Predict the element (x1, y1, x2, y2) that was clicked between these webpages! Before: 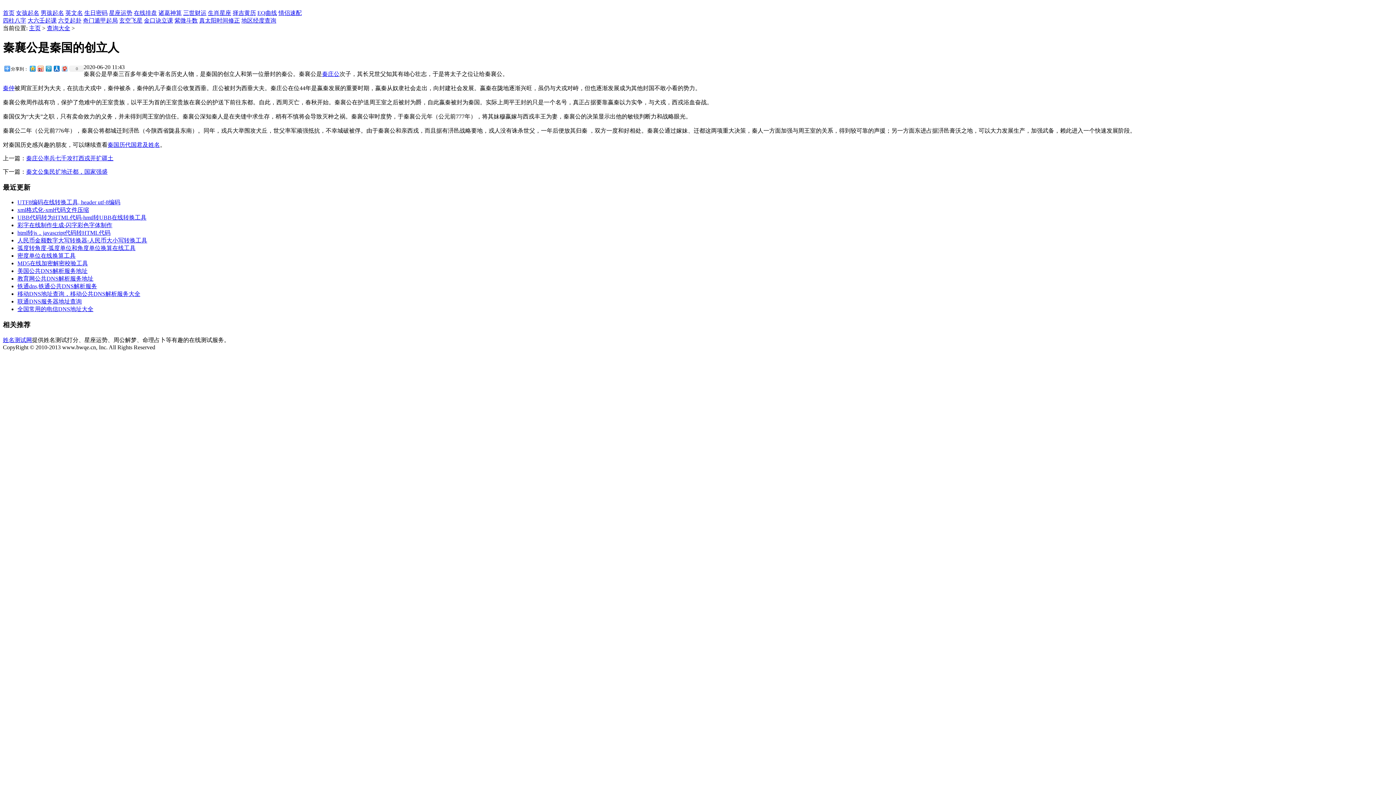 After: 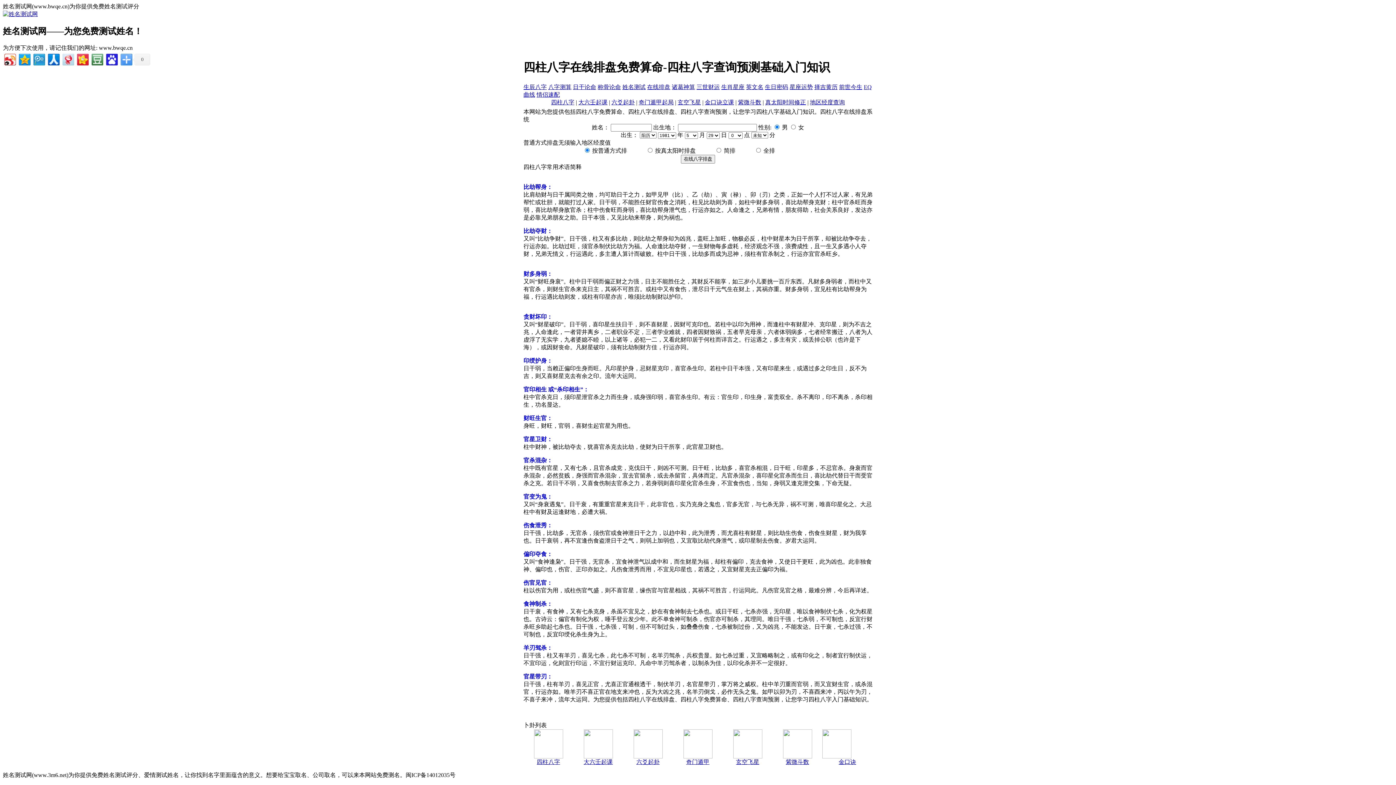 Action: bbox: (2, 17, 26, 23) label: 四柱八字